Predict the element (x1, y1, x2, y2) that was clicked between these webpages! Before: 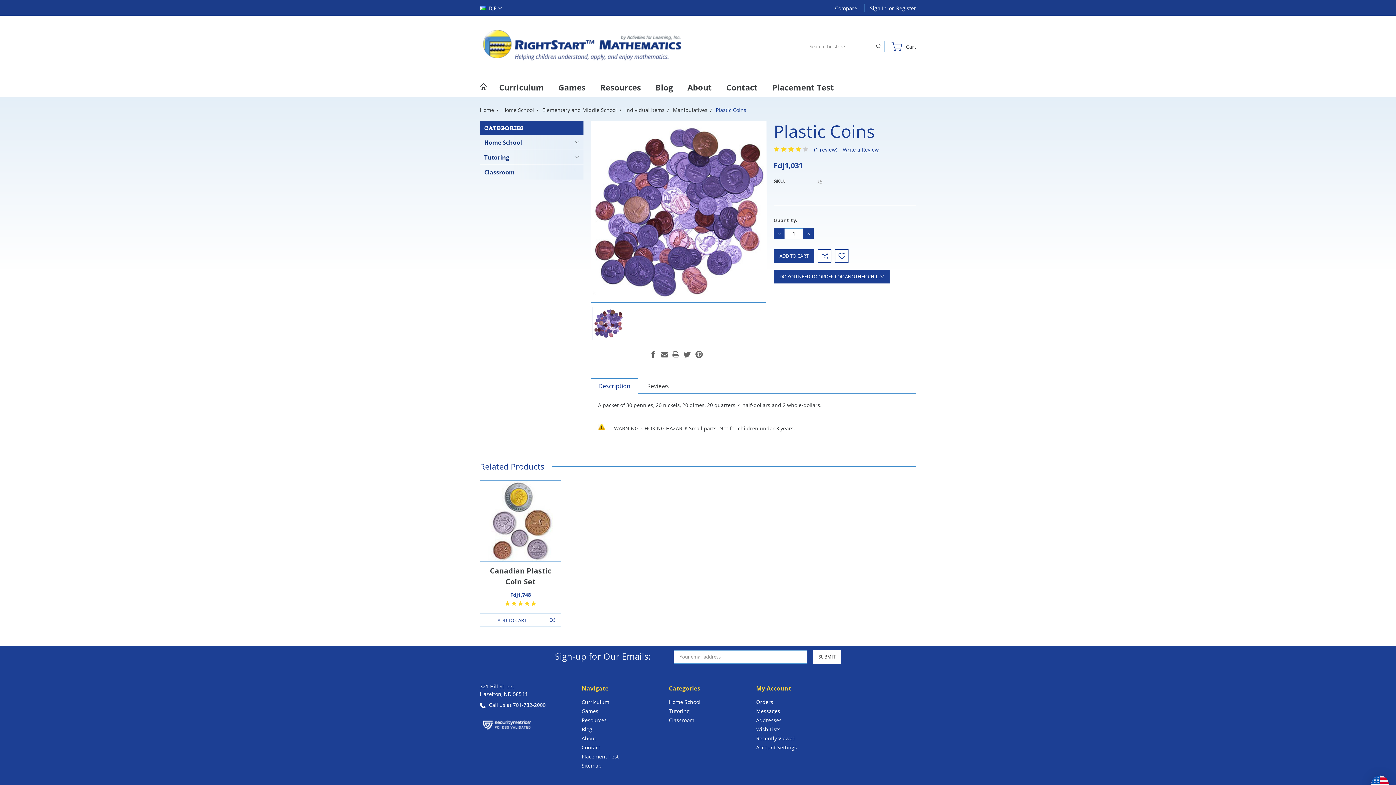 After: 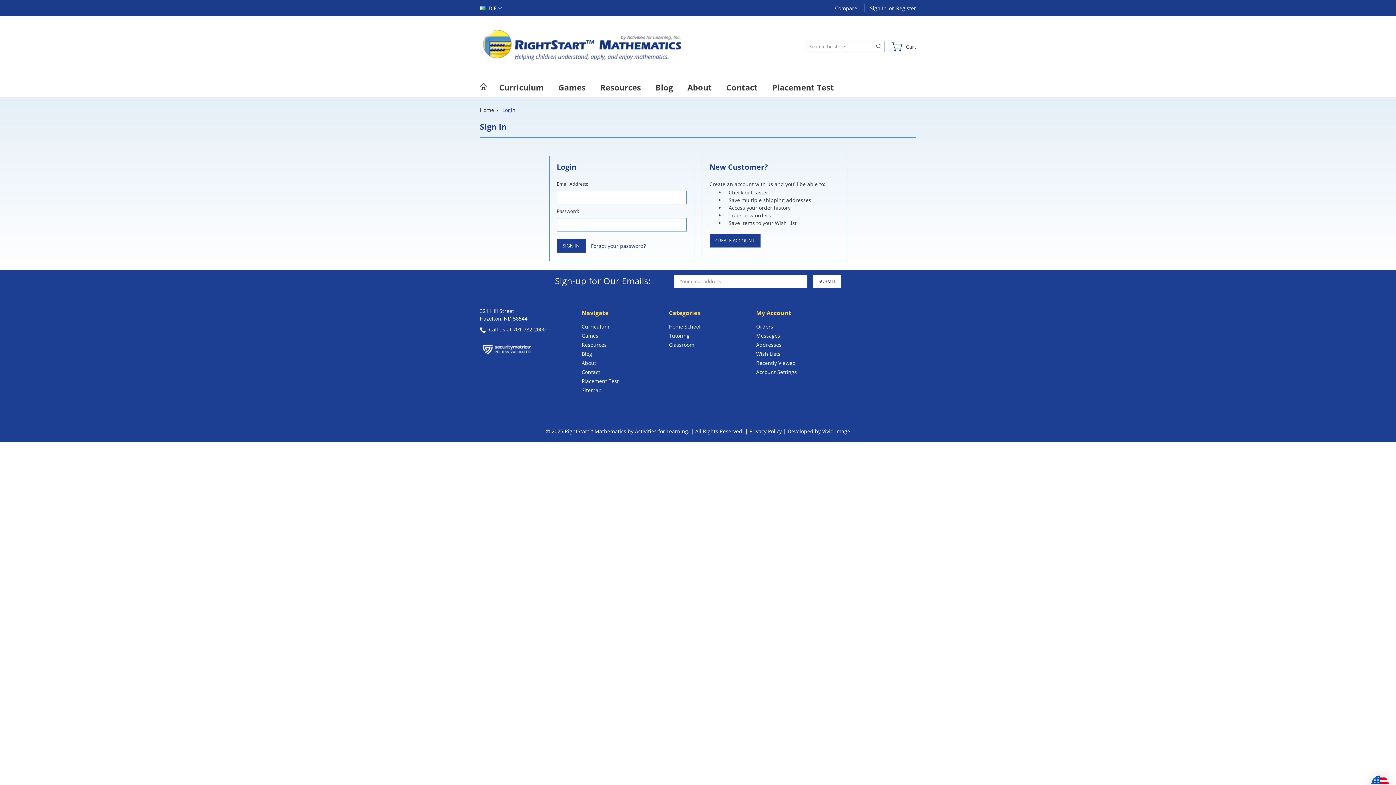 Action: bbox: (756, 716, 781, 723) label: Addresses